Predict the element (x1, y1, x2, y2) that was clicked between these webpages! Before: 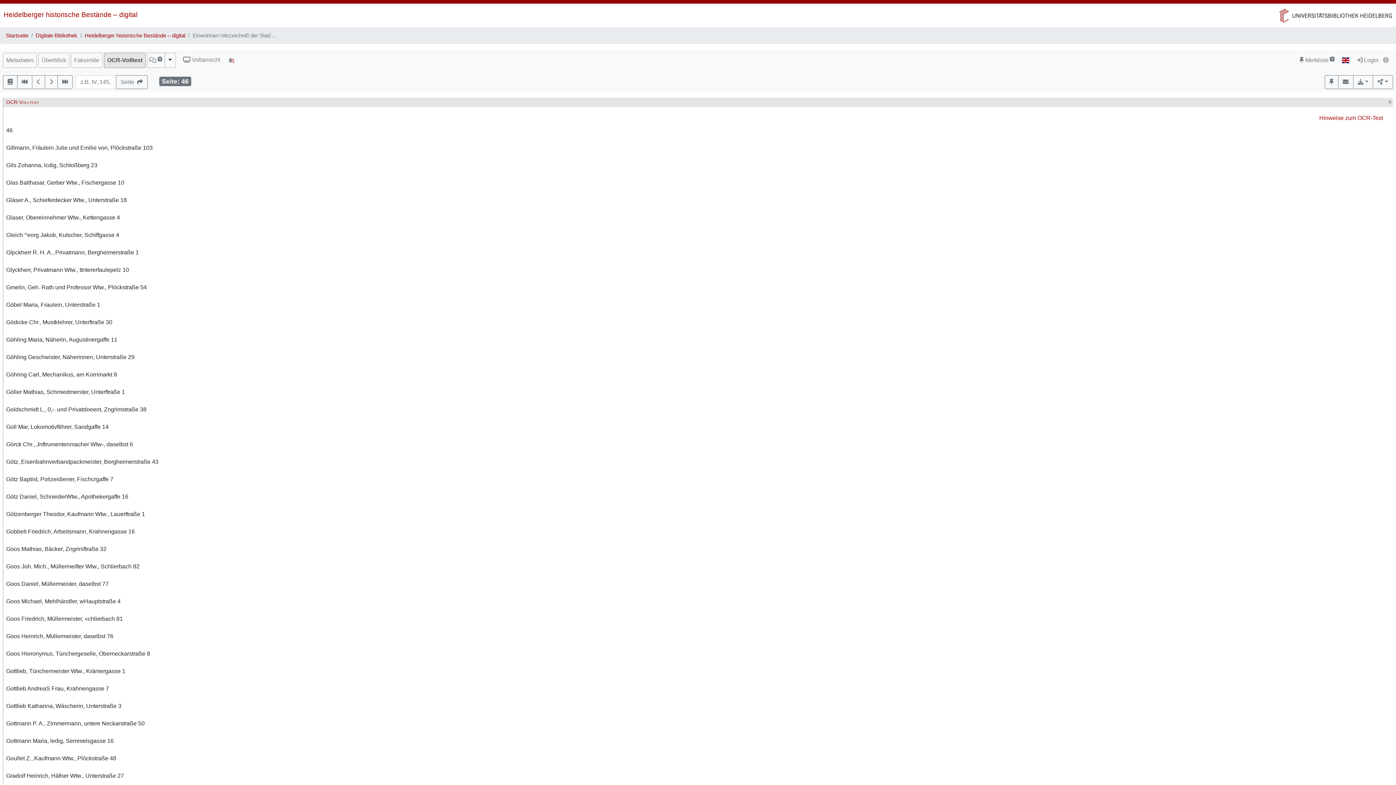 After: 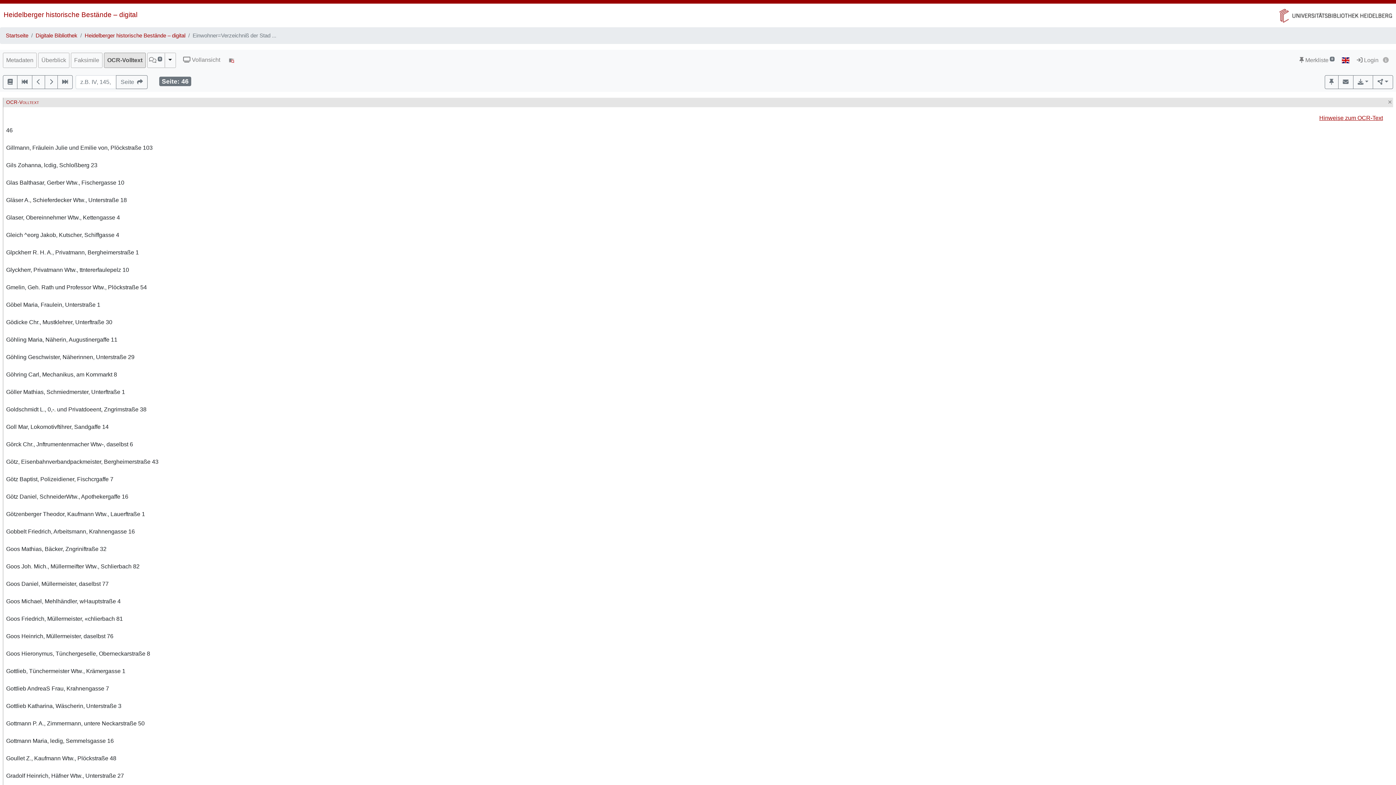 Action: bbox: (1319, 114, 1383, 121) label: Hinweise zum OCR-Text